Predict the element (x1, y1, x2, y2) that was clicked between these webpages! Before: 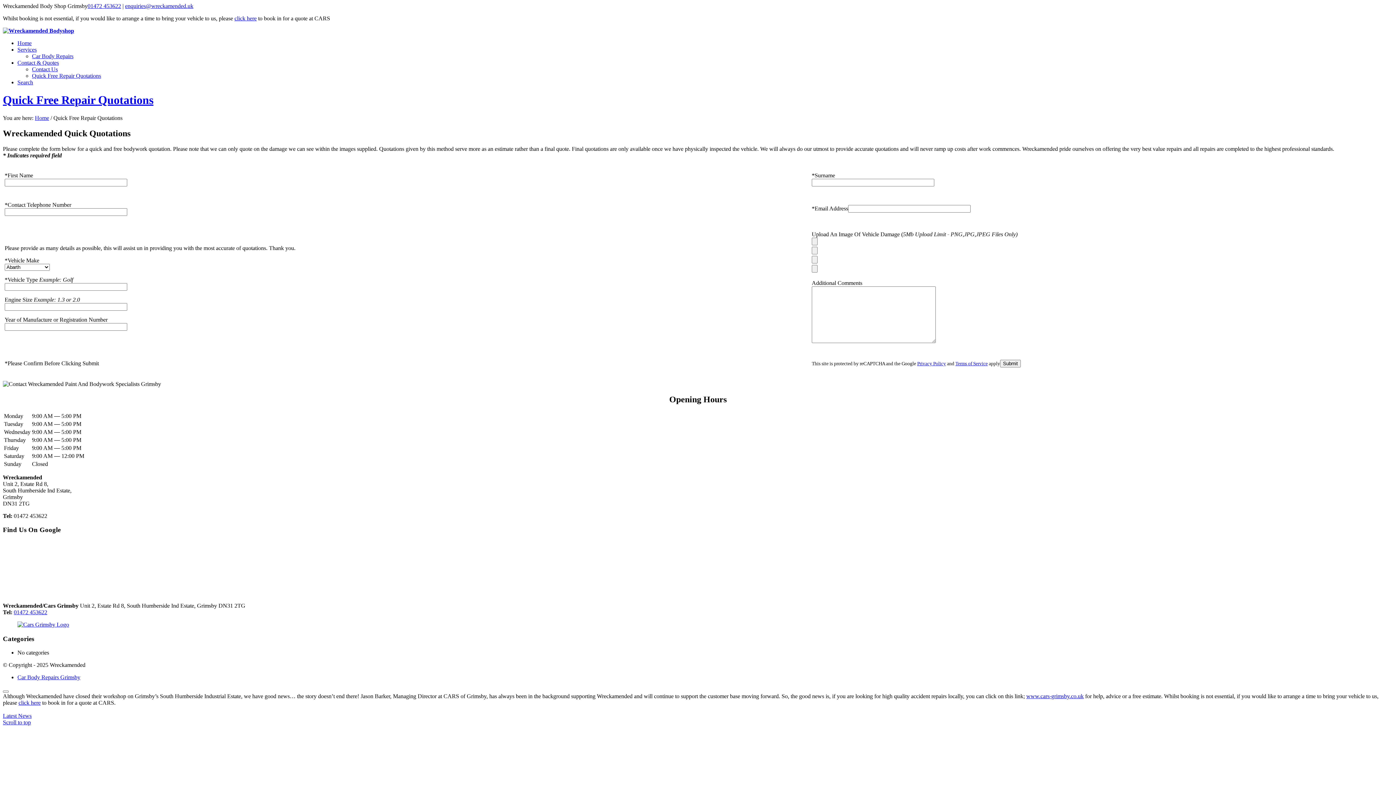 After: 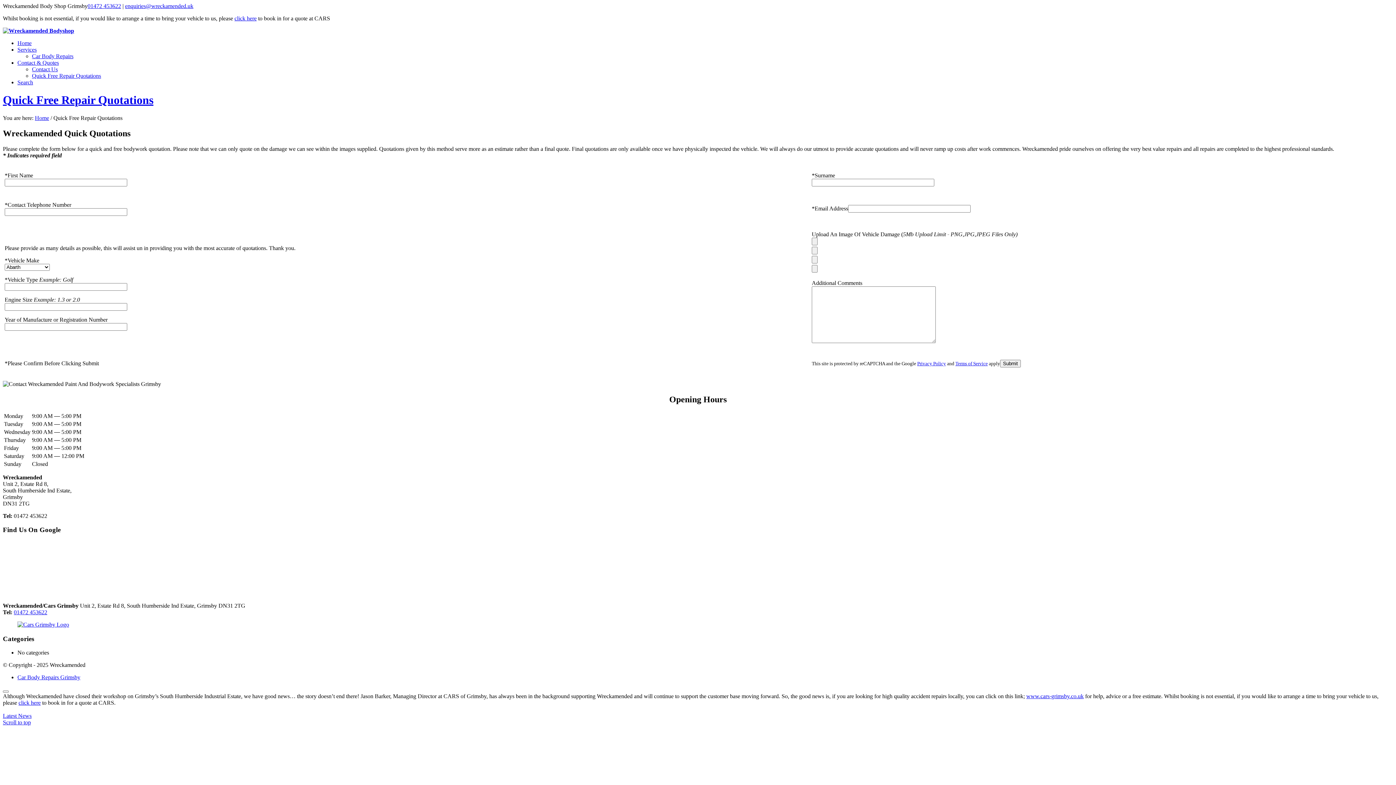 Action: bbox: (17, 59, 58, 65) label: Contact & Quotes